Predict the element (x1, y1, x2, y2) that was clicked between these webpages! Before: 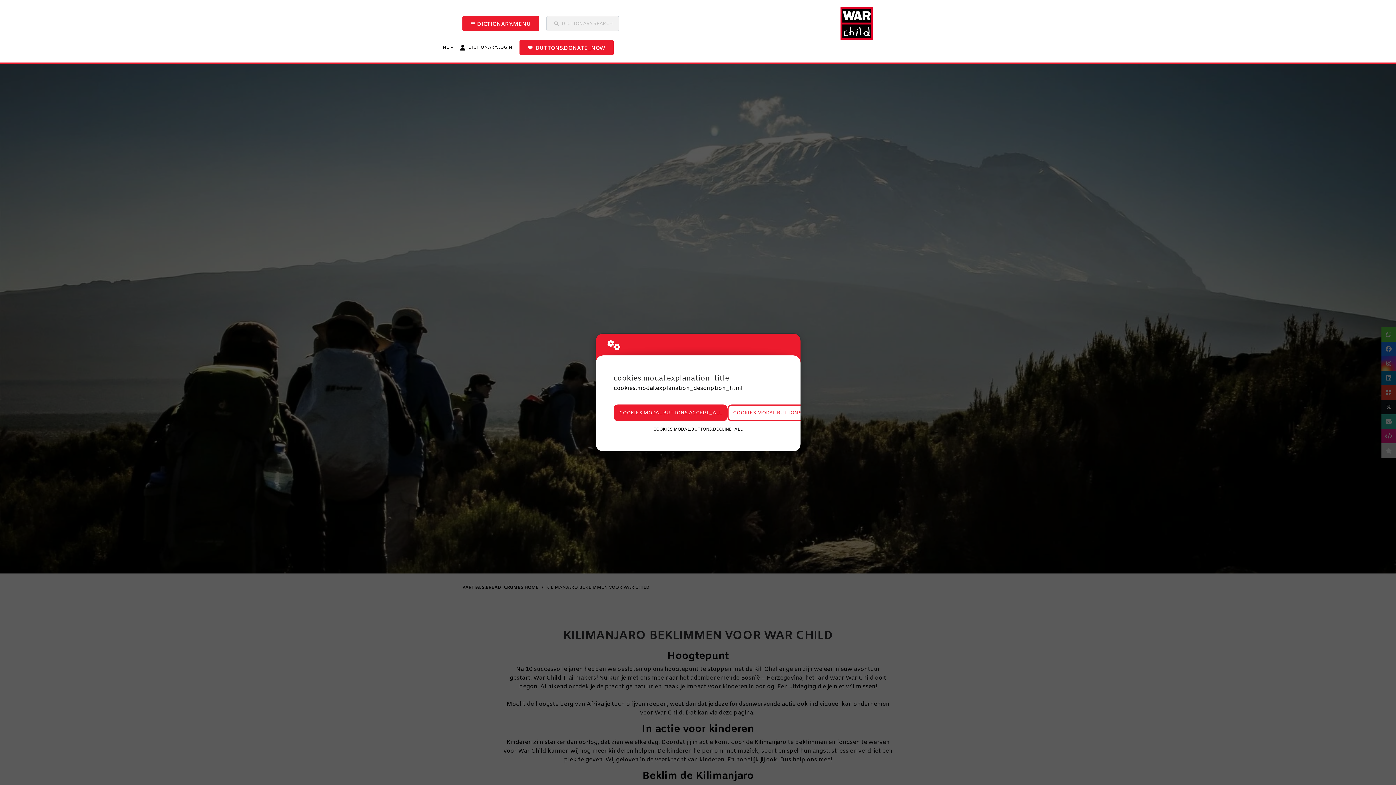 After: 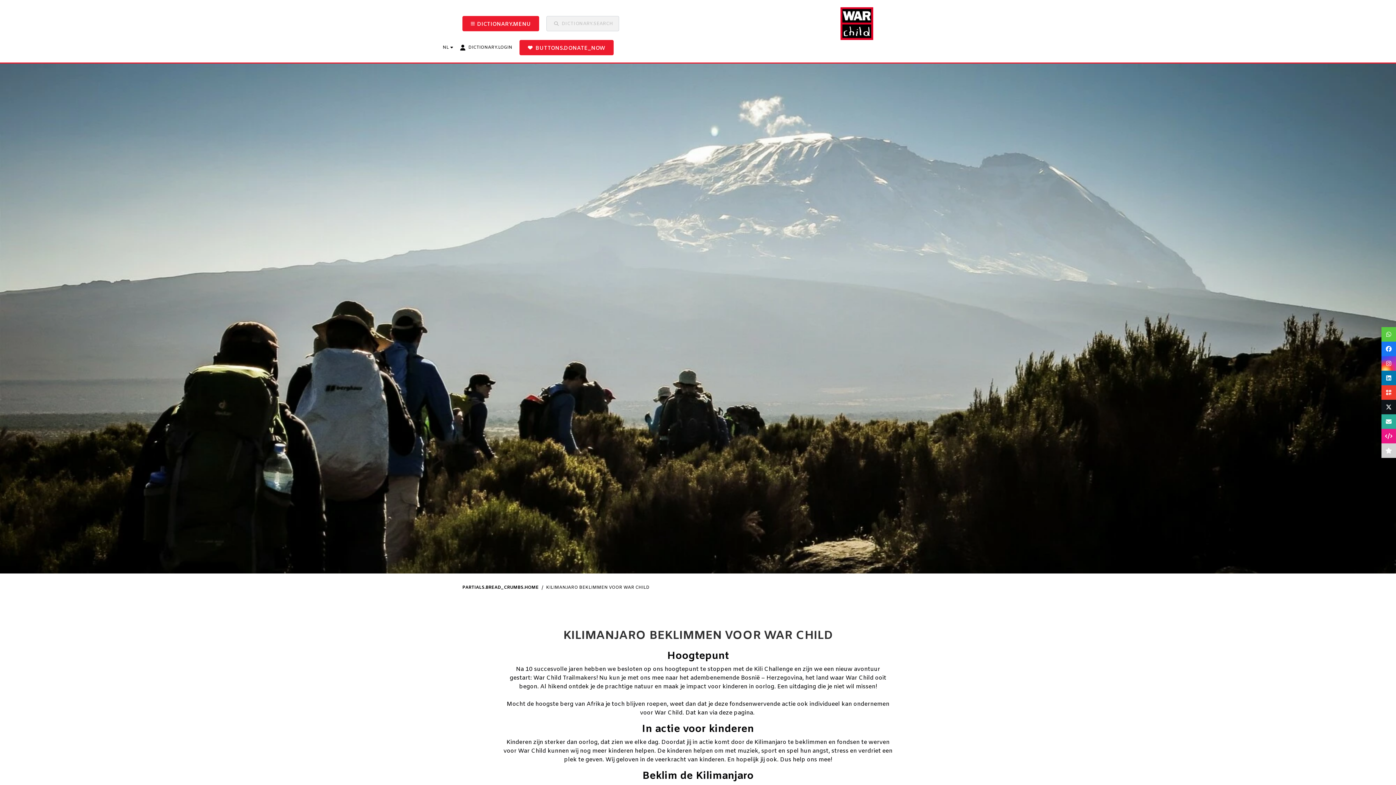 Action: label: COOKIES.MODAL.BUTTONS.ACCEPT_ALL bbox: (613, 404, 727, 421)